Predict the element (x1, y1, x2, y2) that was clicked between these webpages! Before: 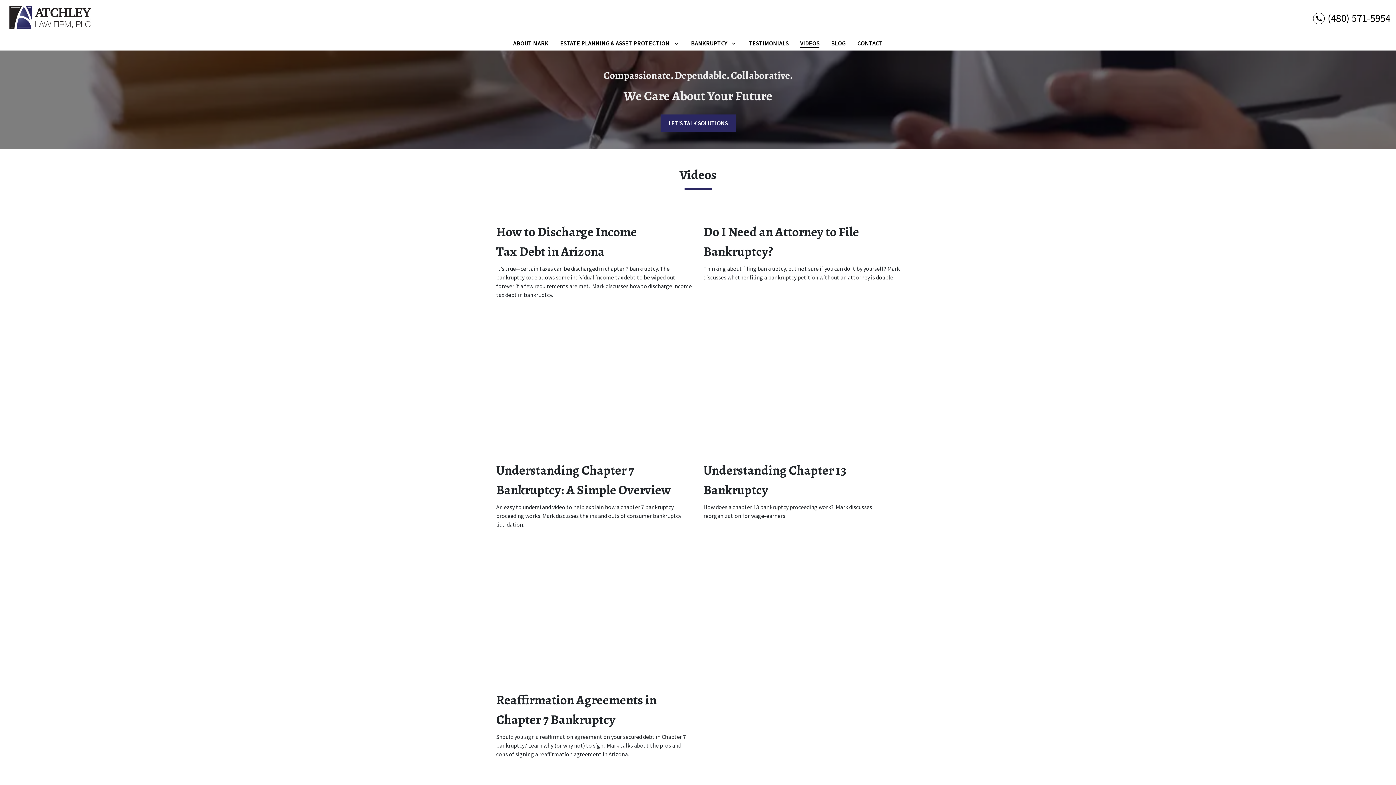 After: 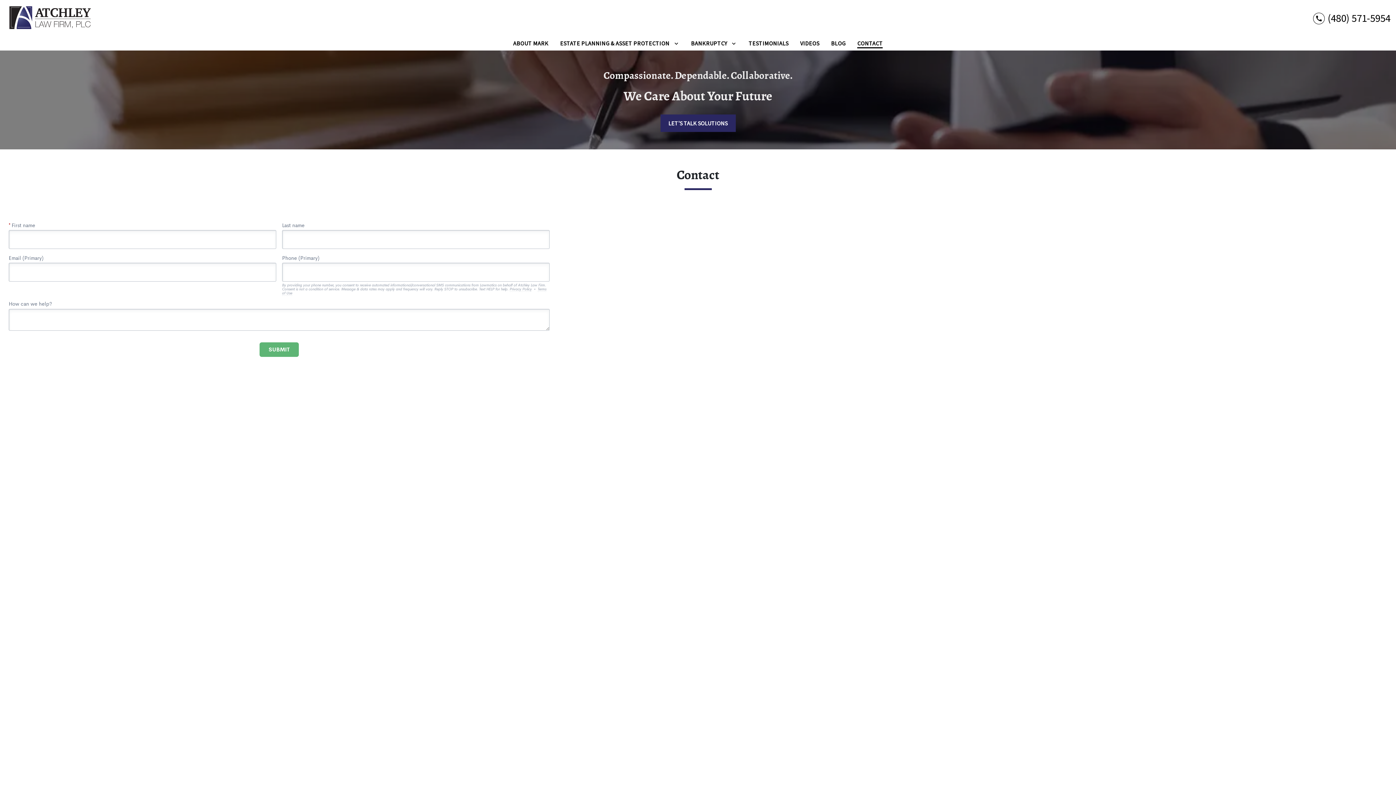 Action: label: LET'S TALK SOLUTIONS bbox: (660, 114, 735, 132)